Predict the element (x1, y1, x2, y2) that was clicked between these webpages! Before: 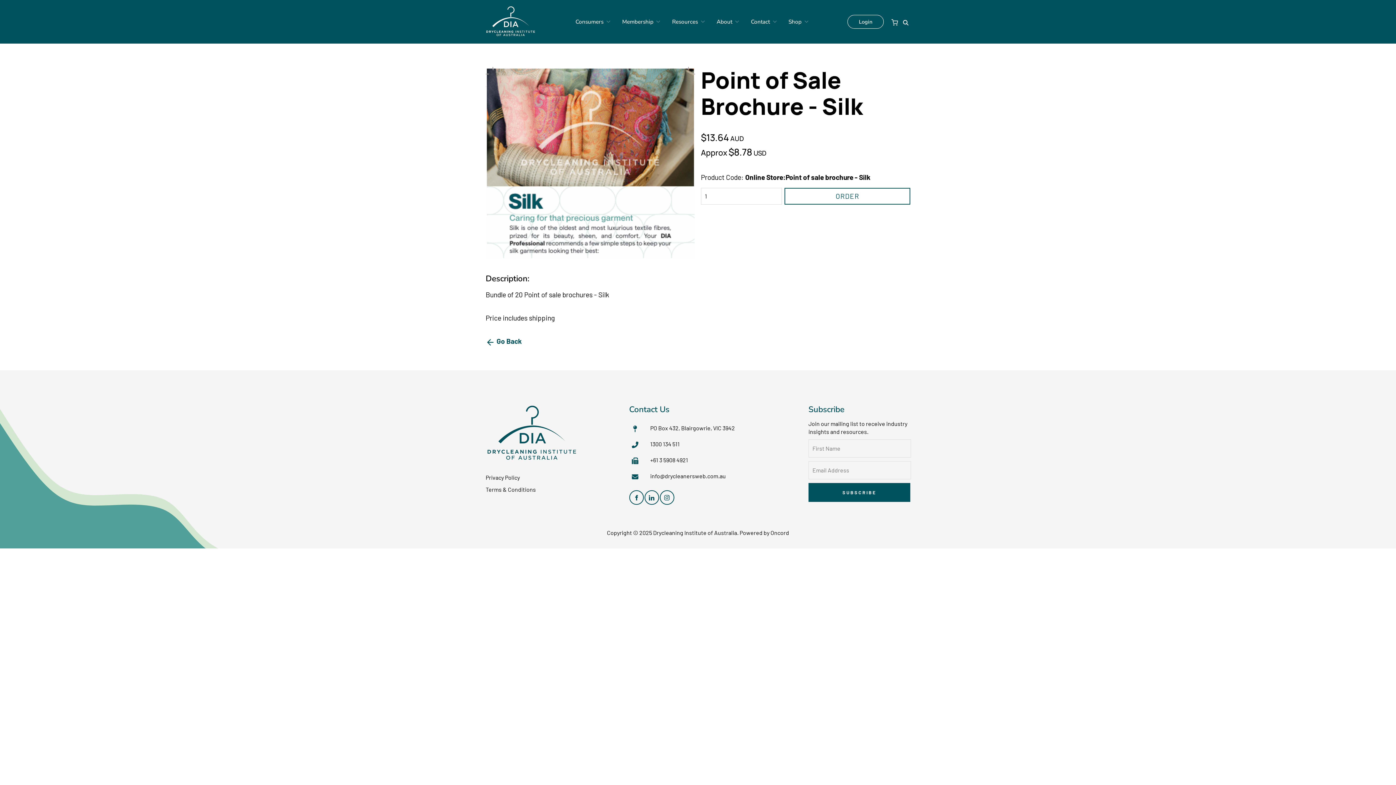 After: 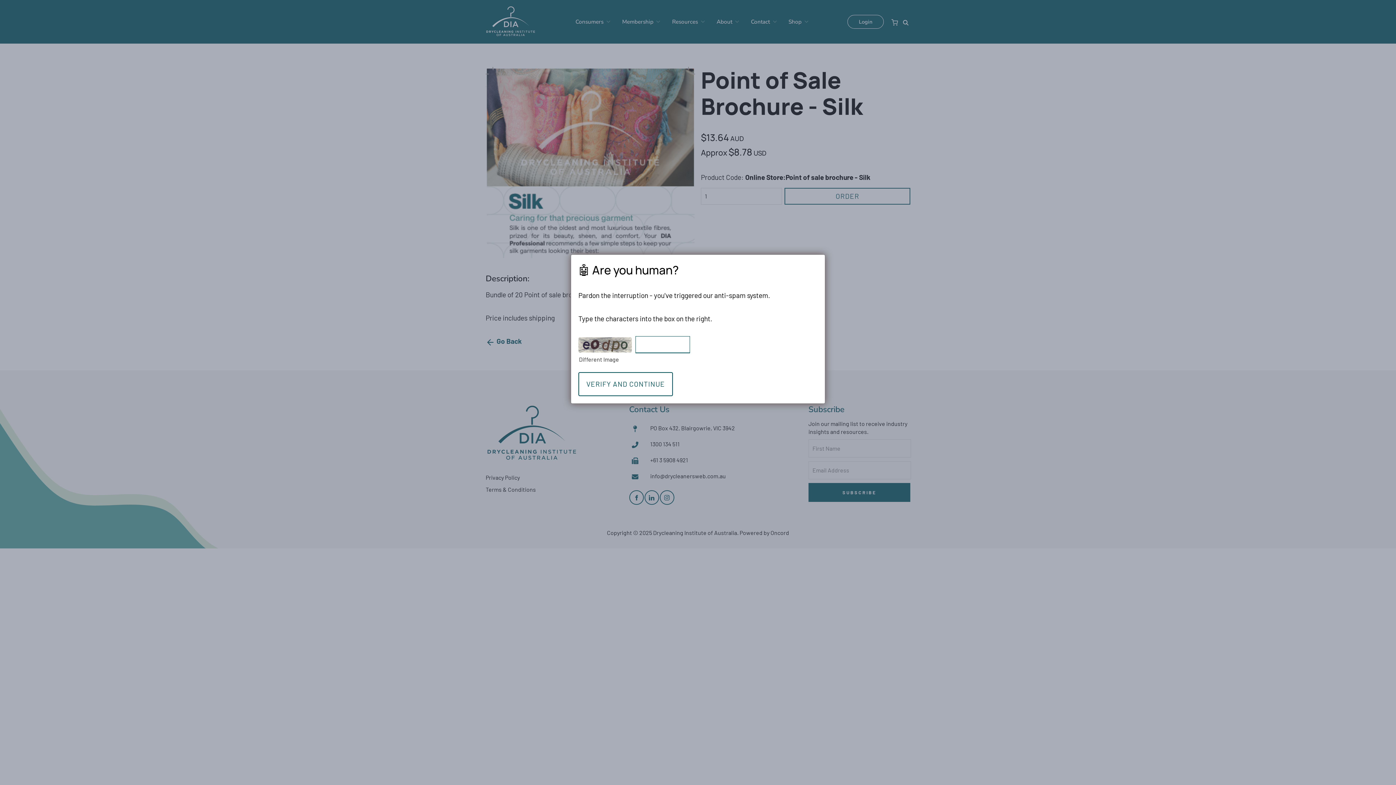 Action: label: ORDER bbox: (784, 187, 910, 204)